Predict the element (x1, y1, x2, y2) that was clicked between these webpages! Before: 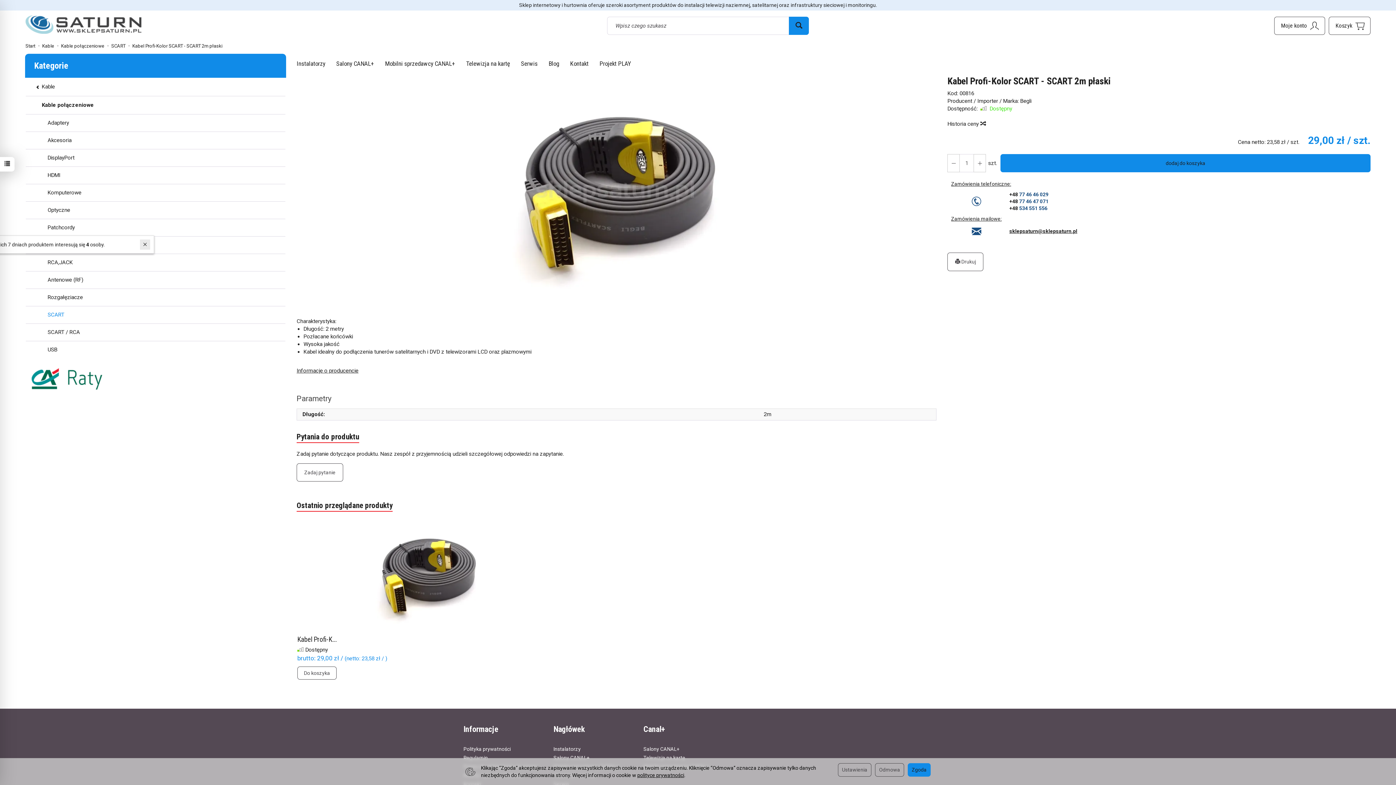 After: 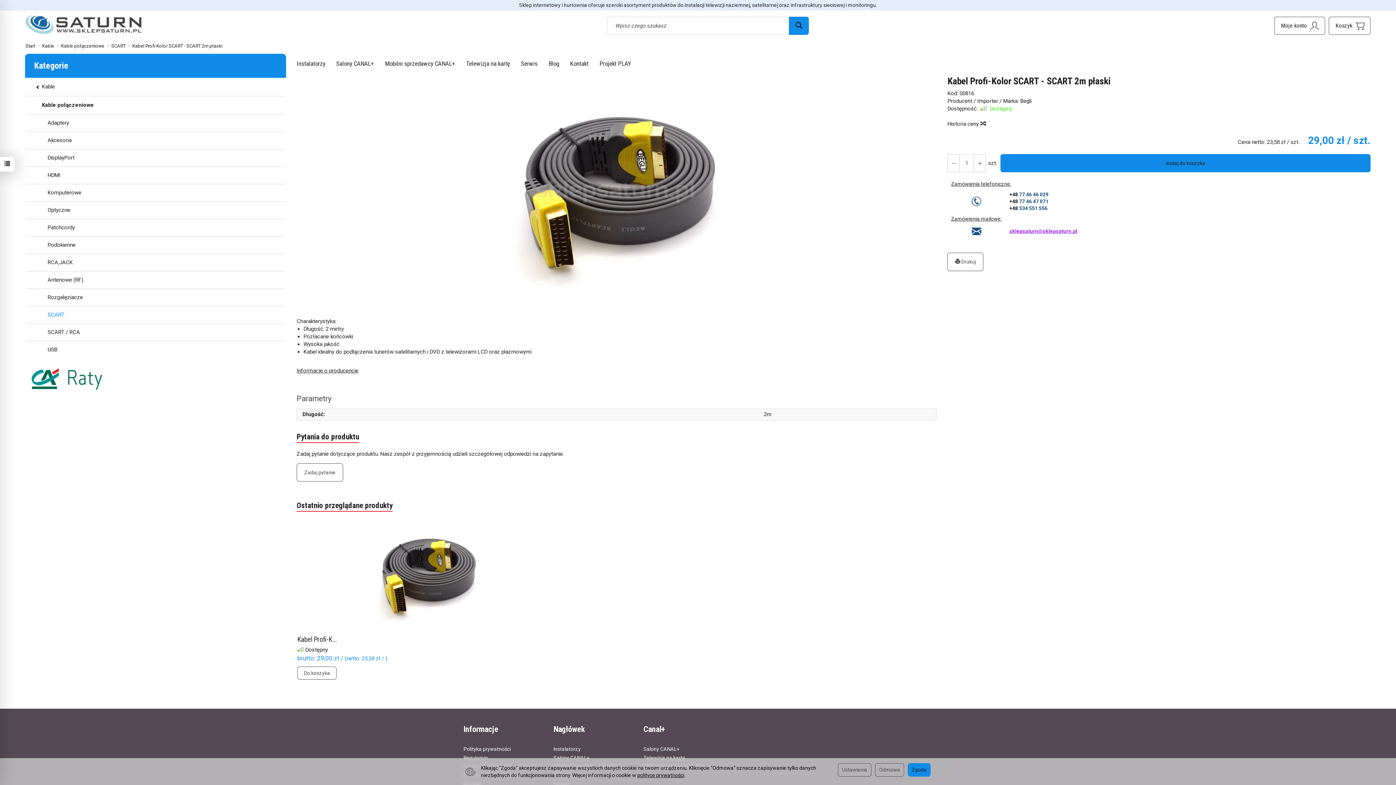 Action: bbox: (1009, 228, 1077, 234) label: sklepsaturn@sklepsaturn.pl